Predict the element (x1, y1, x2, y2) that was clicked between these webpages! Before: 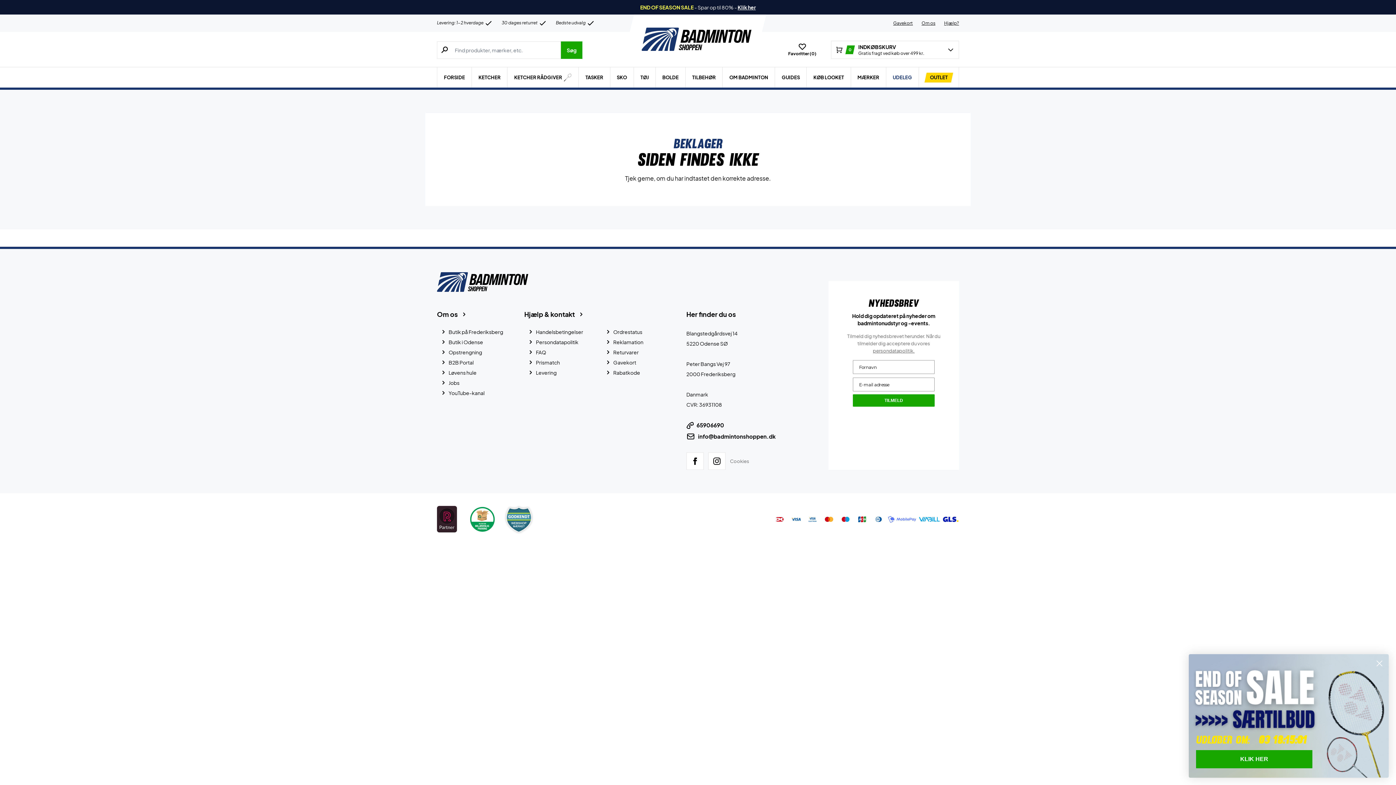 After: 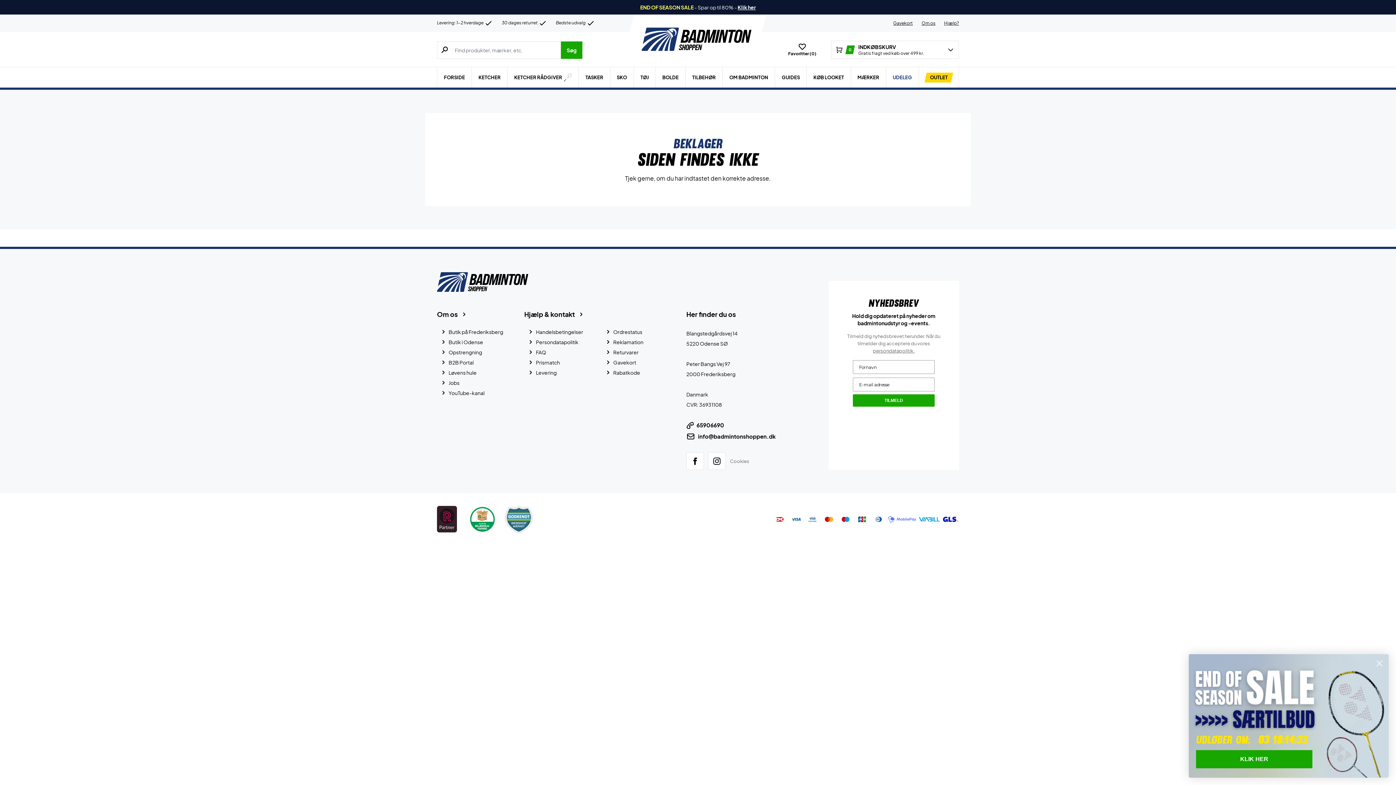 Action: label: 65906690 bbox: (686, 421, 811, 429)